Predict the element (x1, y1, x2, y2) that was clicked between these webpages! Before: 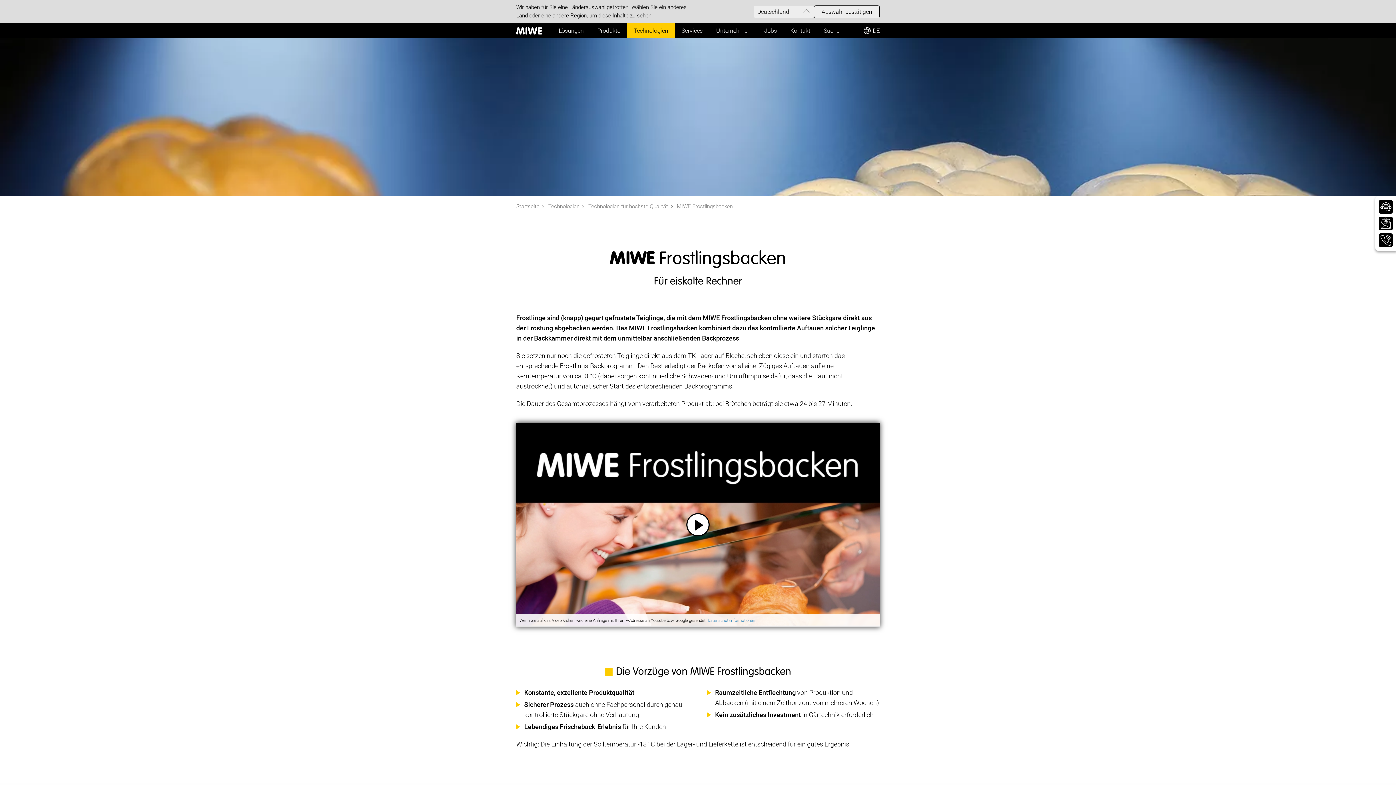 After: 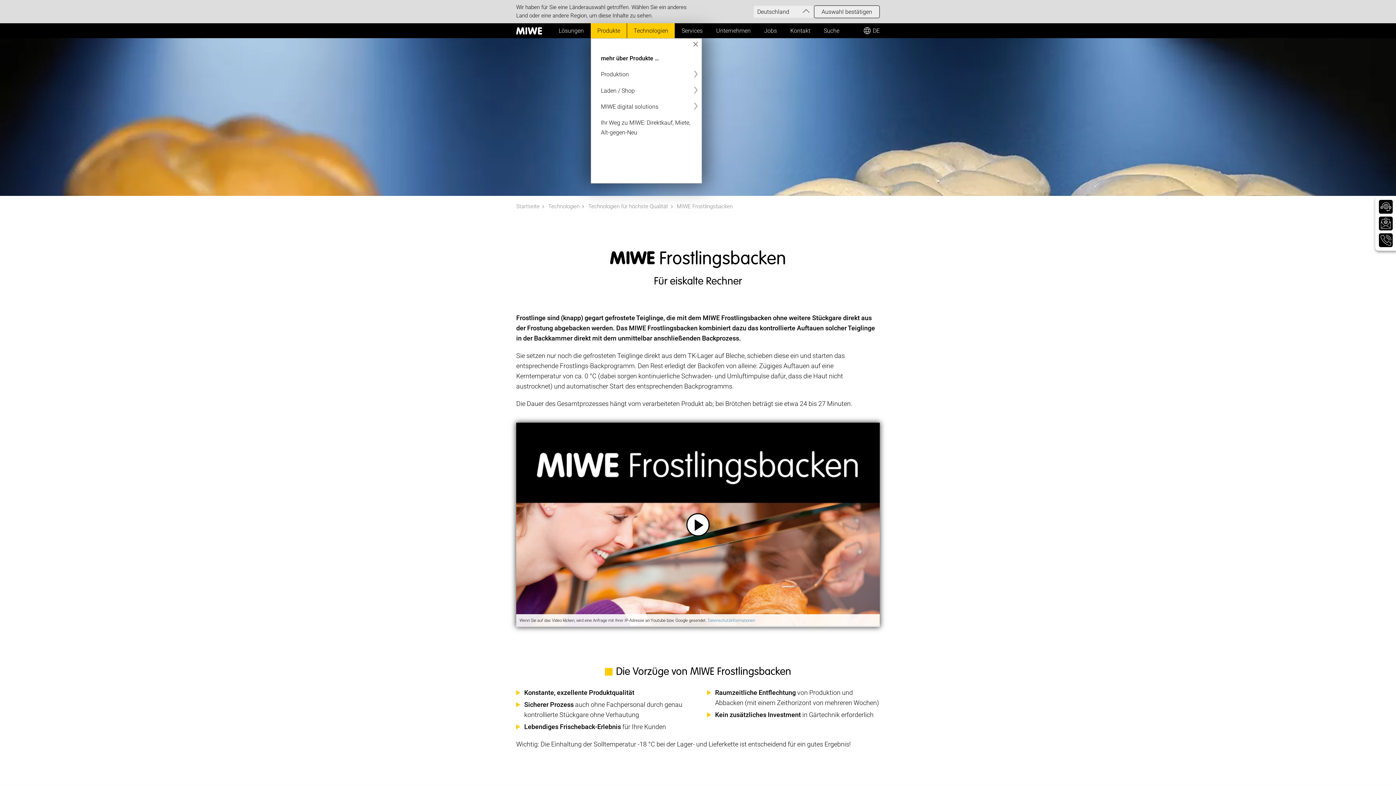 Action: label: Produkte bbox: (590, 23, 626, 38)